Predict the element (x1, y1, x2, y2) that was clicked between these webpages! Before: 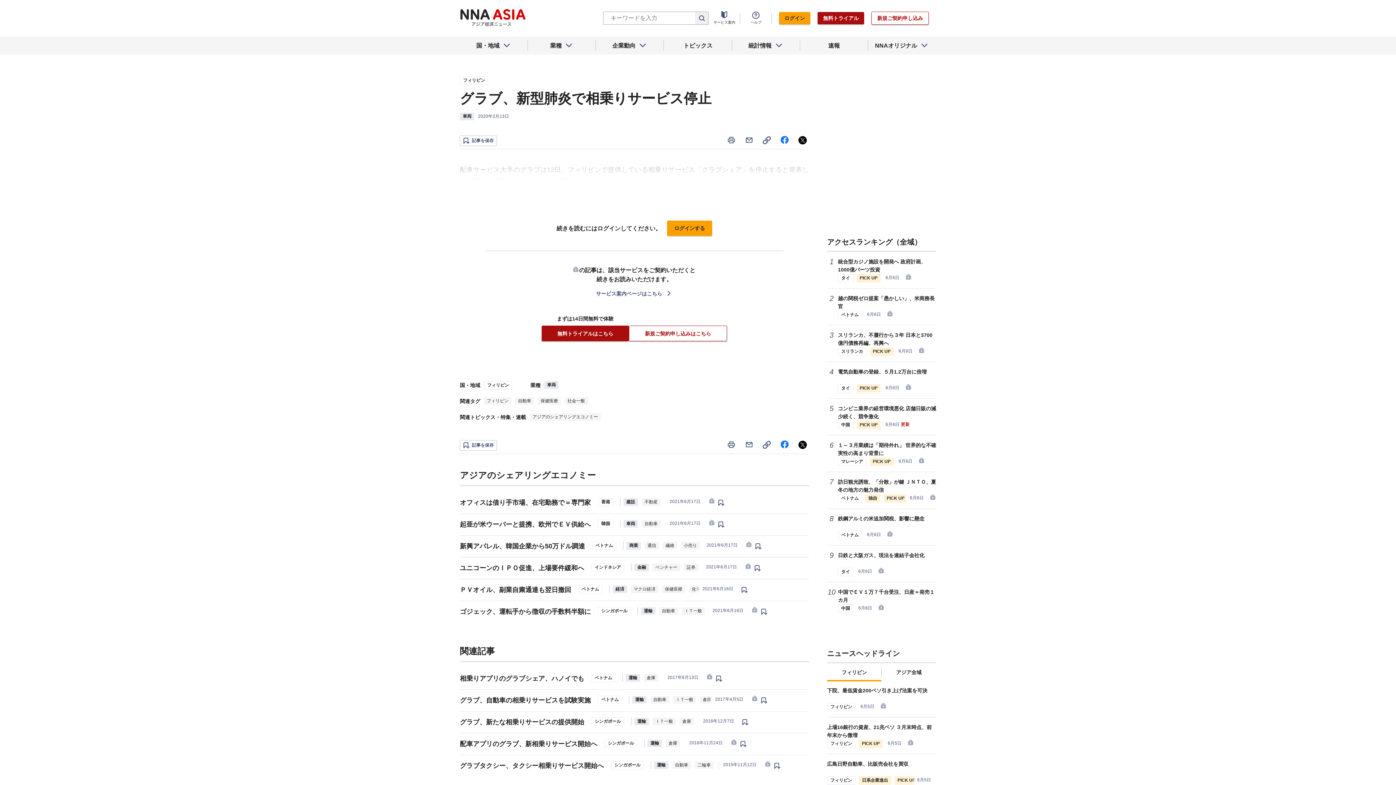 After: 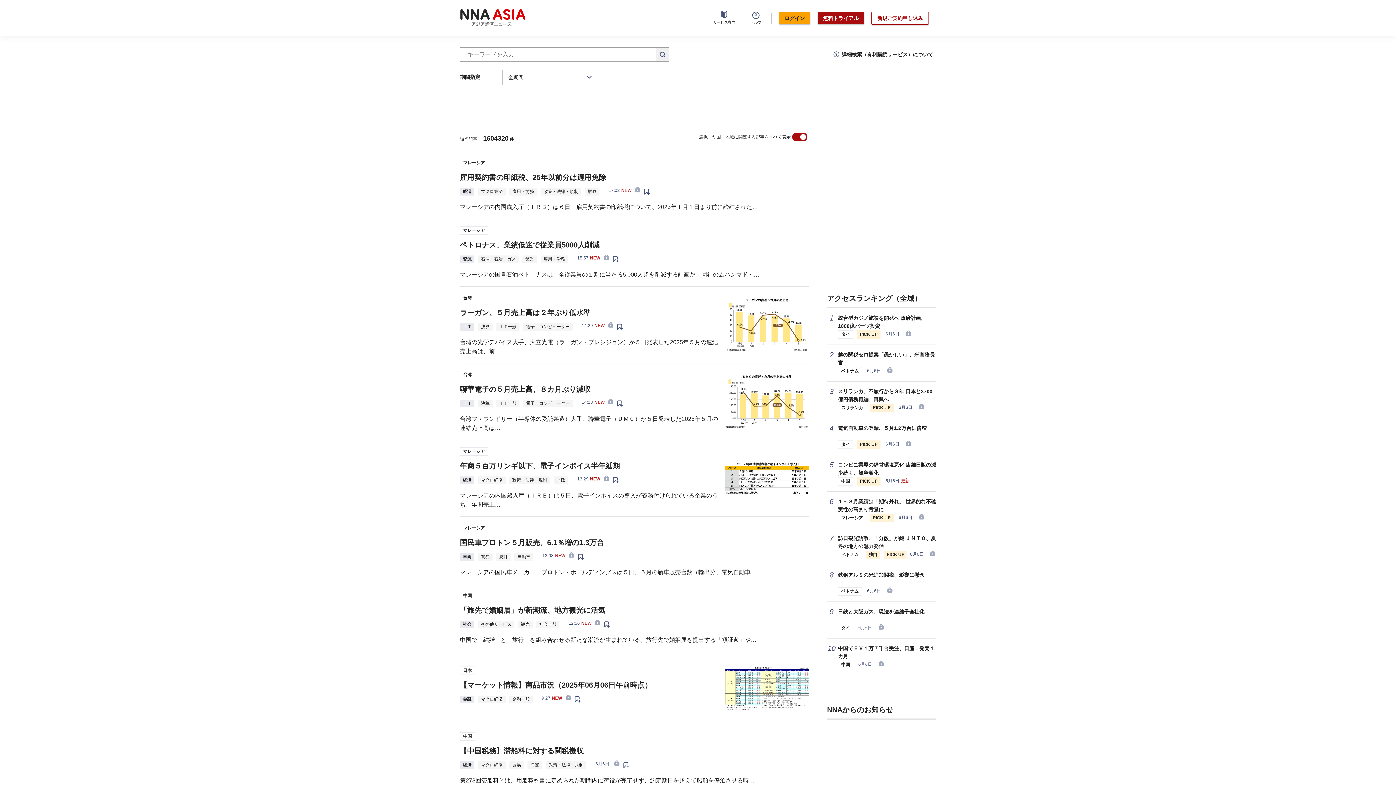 Action: bbox: (695, 12, 708, 24)